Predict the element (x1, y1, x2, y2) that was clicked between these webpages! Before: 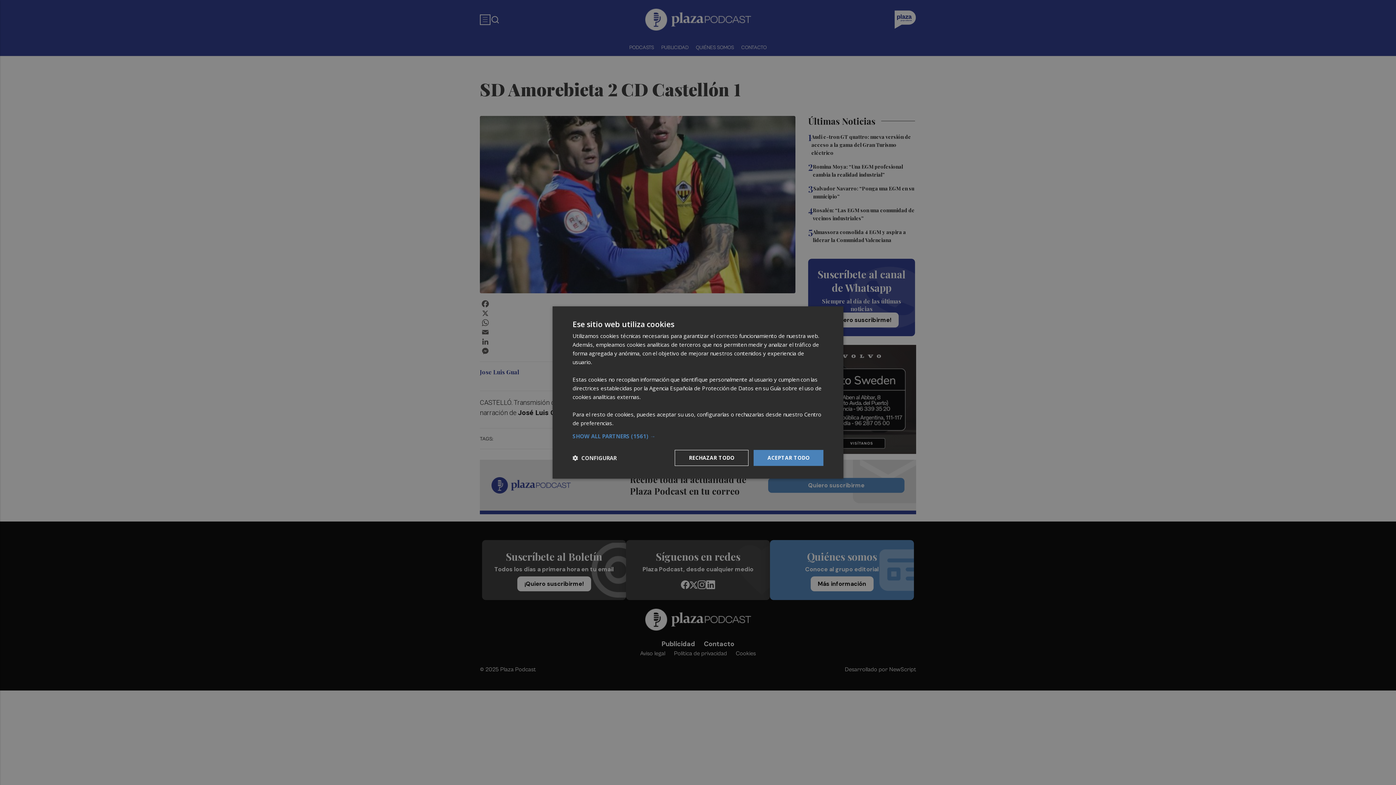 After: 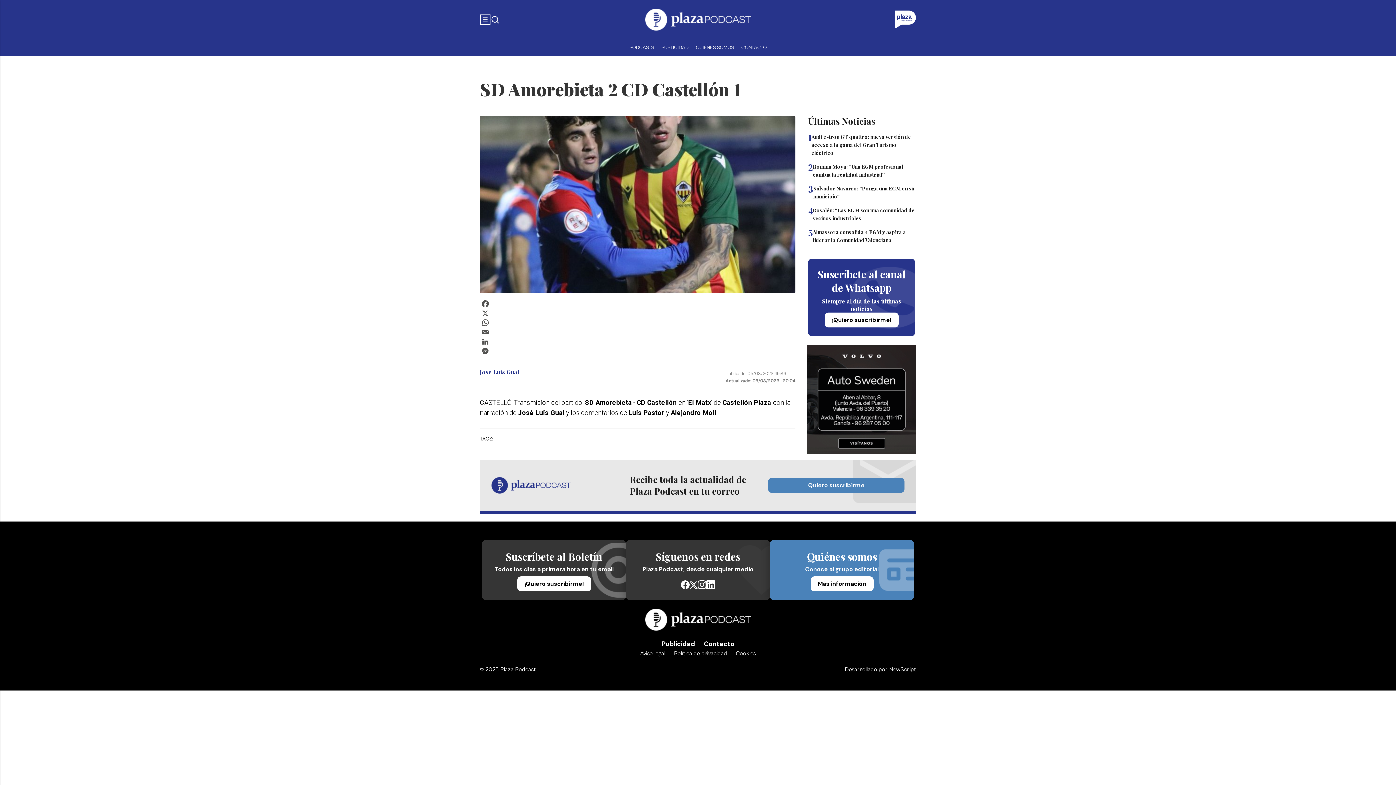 Action: label: ACEPTAR TODO bbox: (753, 450, 823, 466)